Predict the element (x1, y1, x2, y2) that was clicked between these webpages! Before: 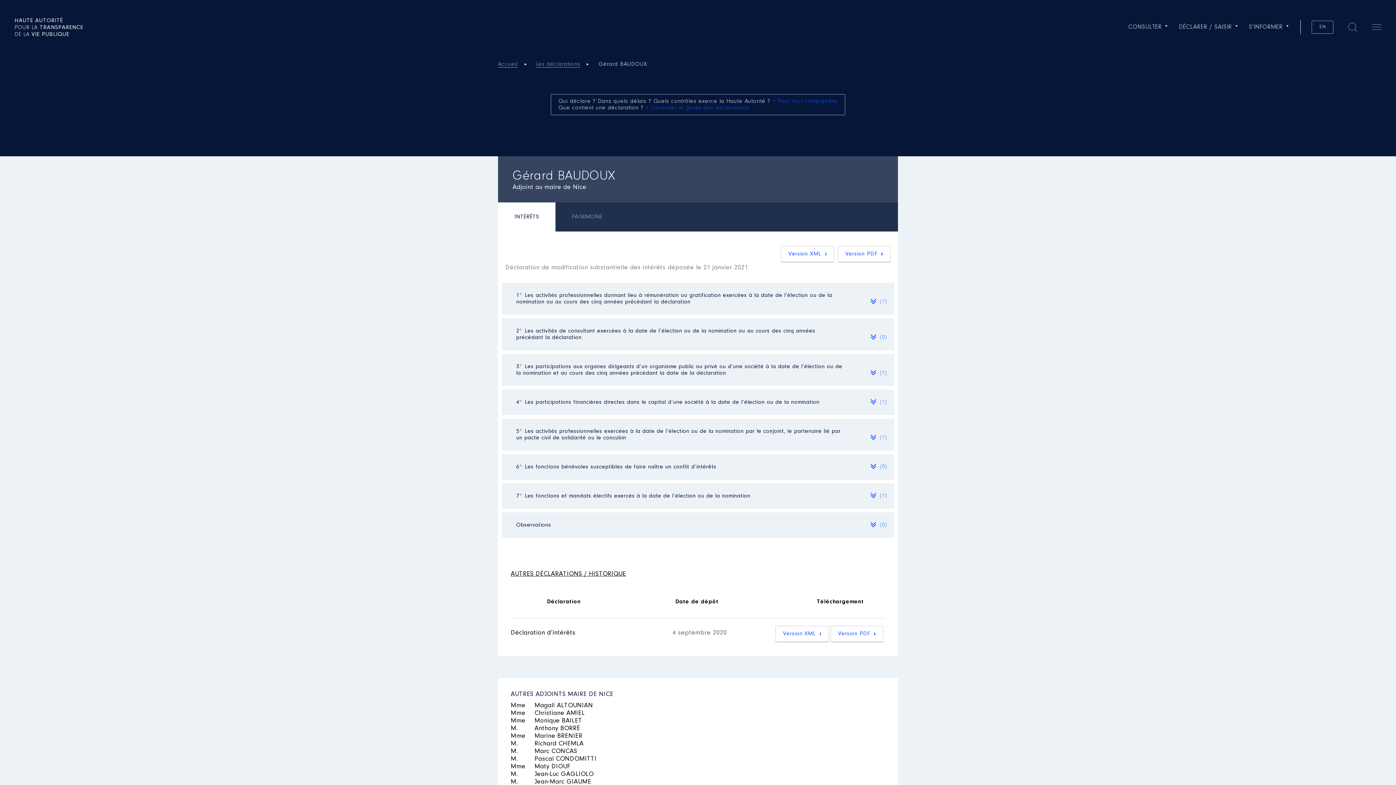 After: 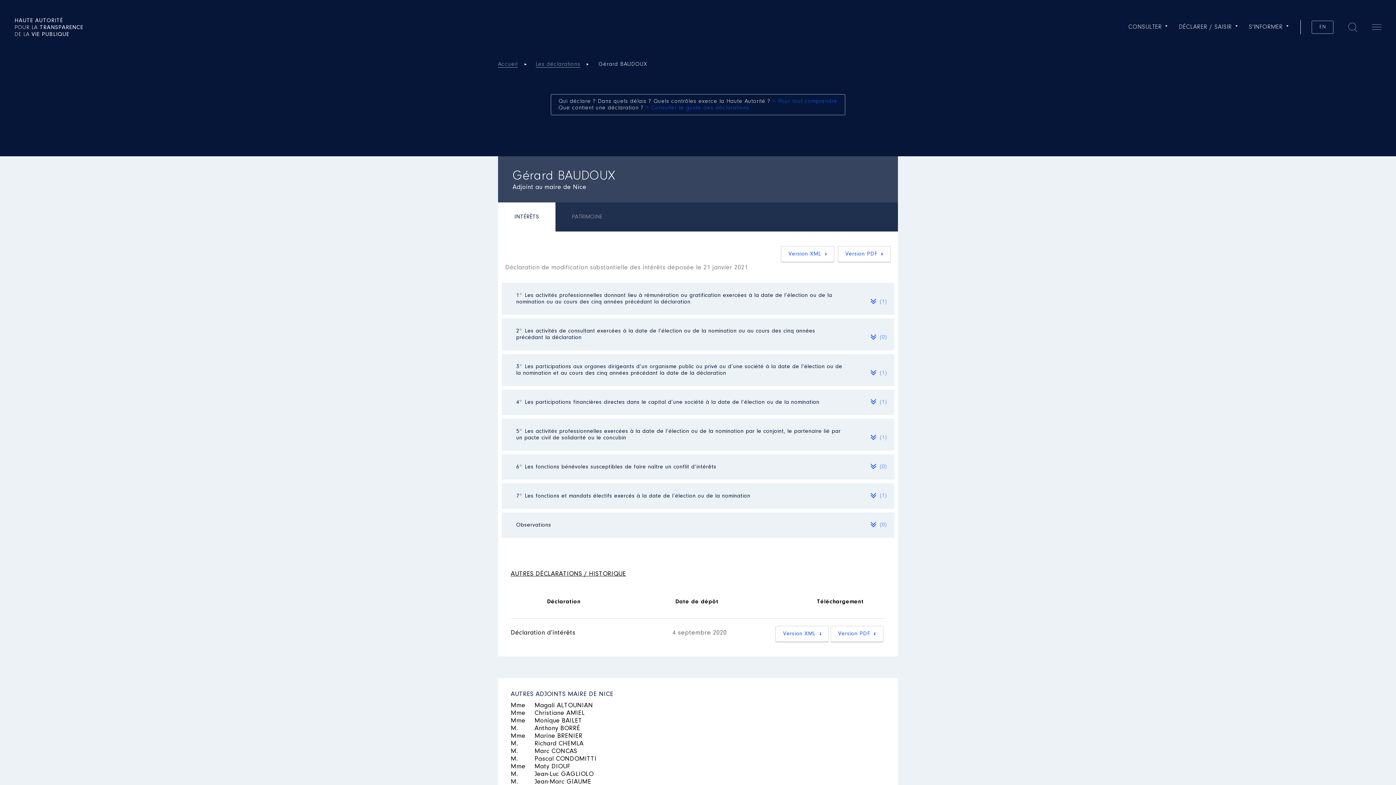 Action: bbox: (772, 98, 837, 104) label: > Pour tout comprendre